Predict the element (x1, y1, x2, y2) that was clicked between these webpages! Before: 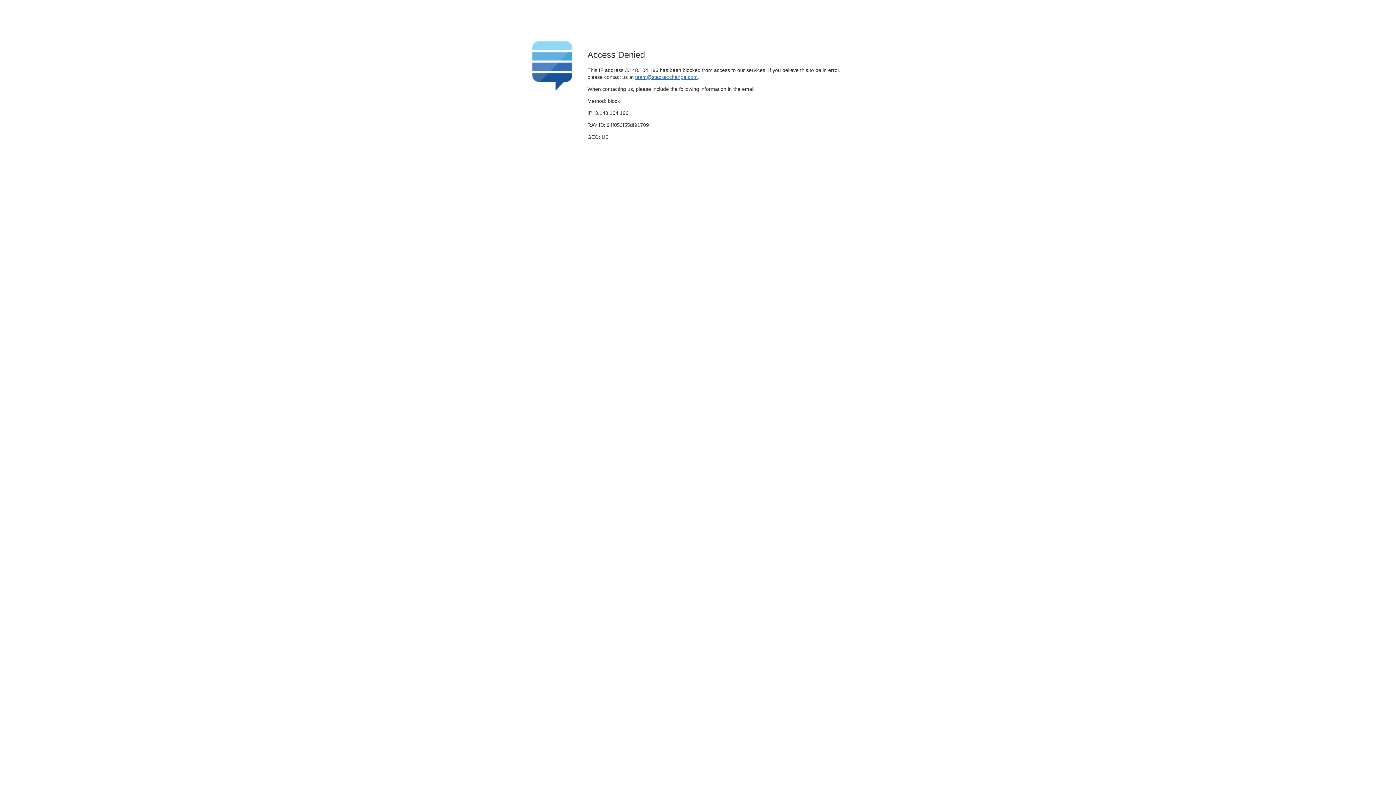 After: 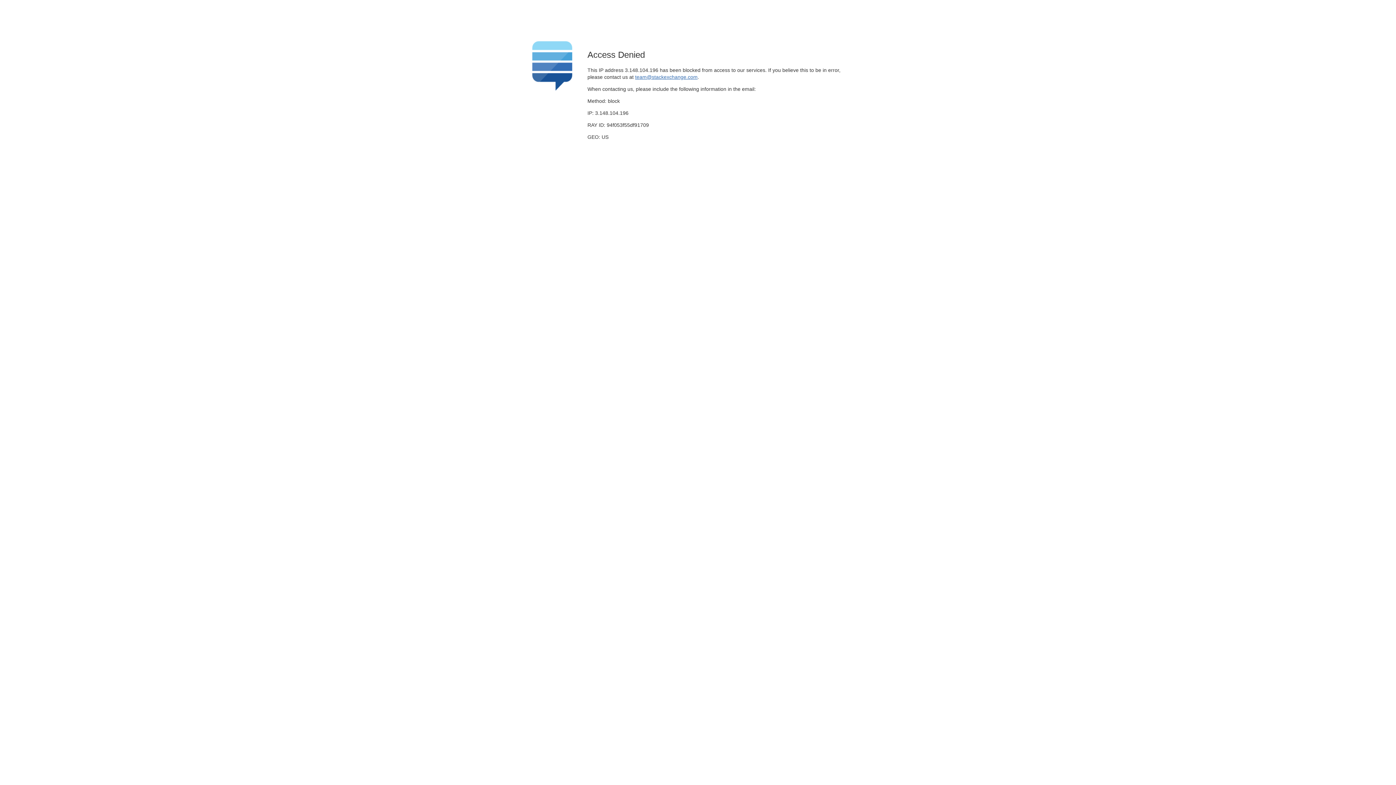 Action: label: team@stackexchange.com bbox: (635, 74, 697, 79)